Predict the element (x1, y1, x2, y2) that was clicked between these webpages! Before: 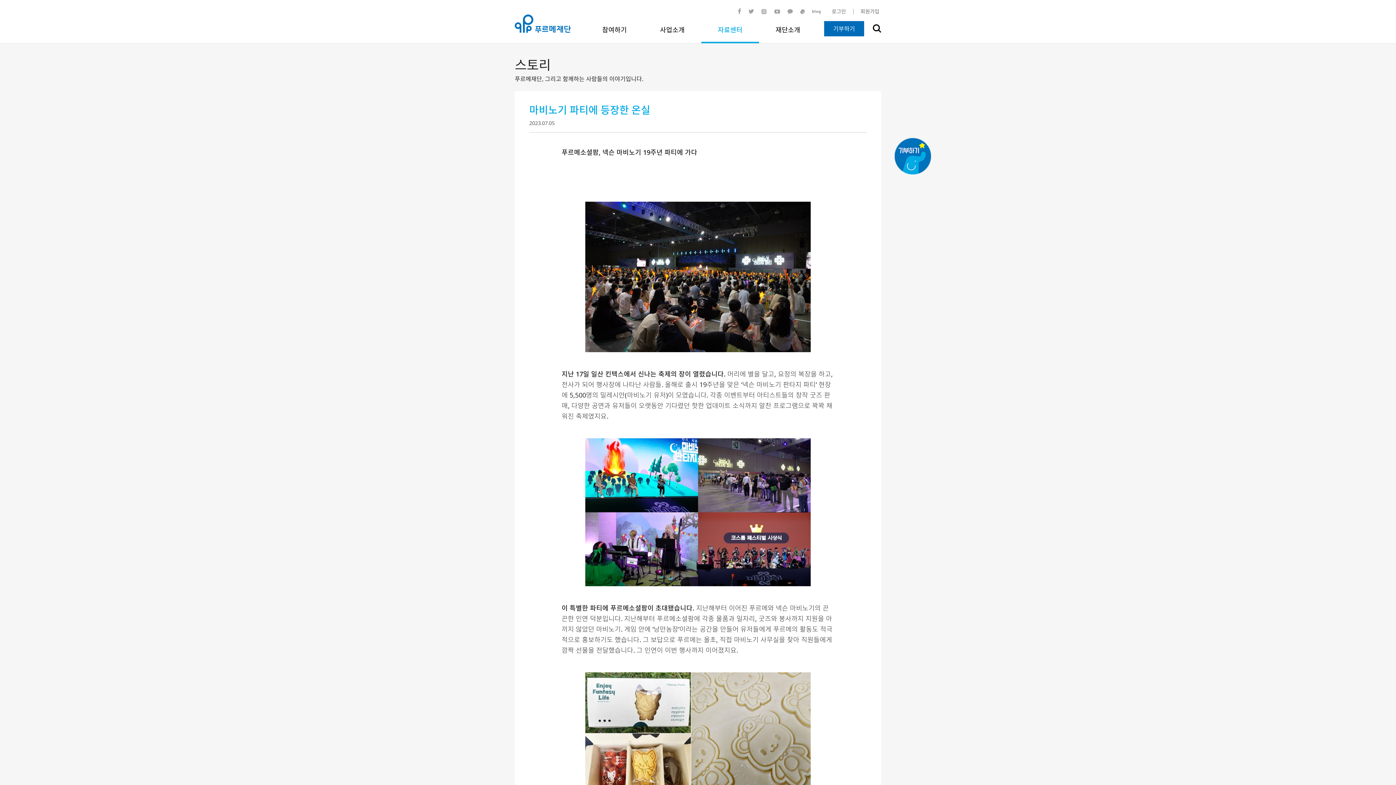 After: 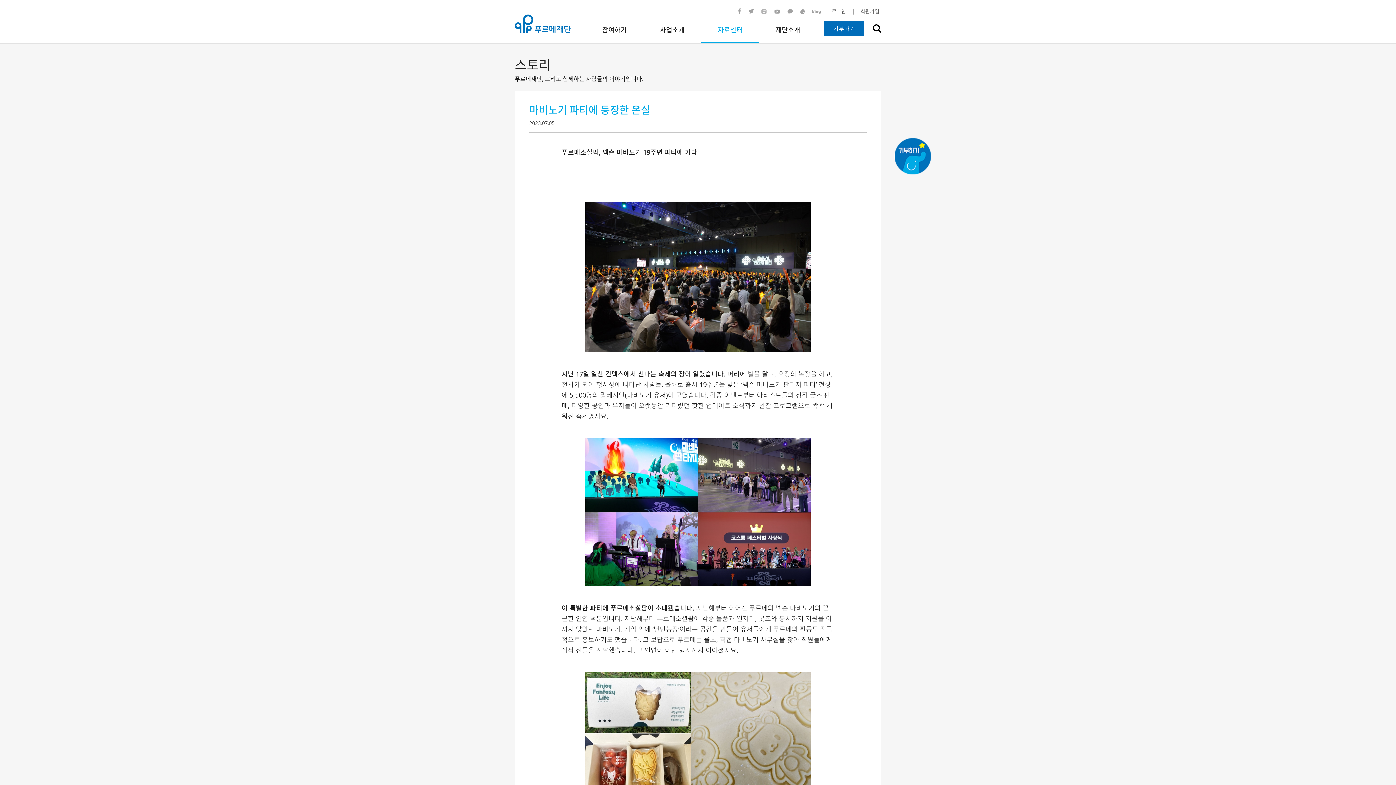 Action: bbox: (796, 5, 808, 18) label: 해피빈
새창으로 열림